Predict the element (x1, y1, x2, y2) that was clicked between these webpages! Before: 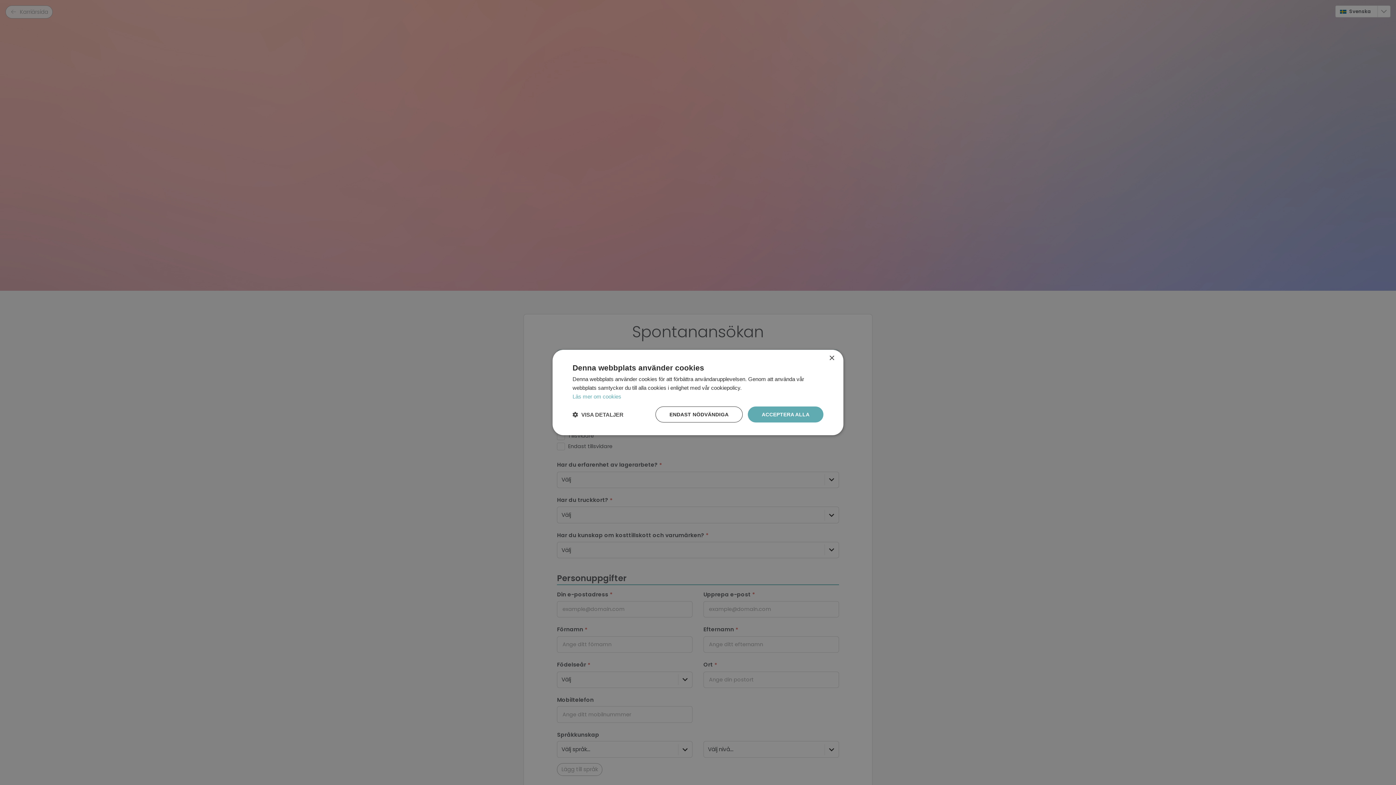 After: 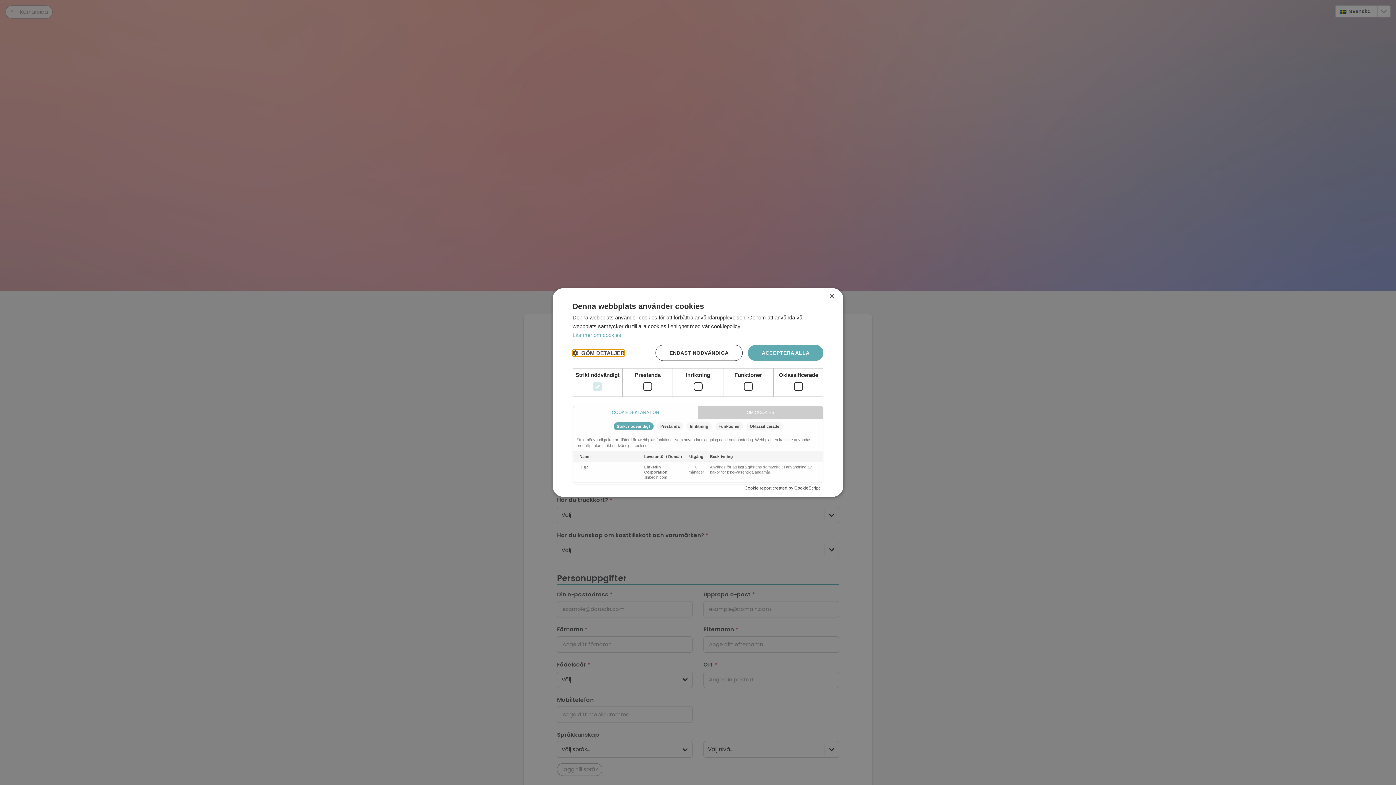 Action: bbox: (572, 411, 623, 418) label:  VISA DETALJER